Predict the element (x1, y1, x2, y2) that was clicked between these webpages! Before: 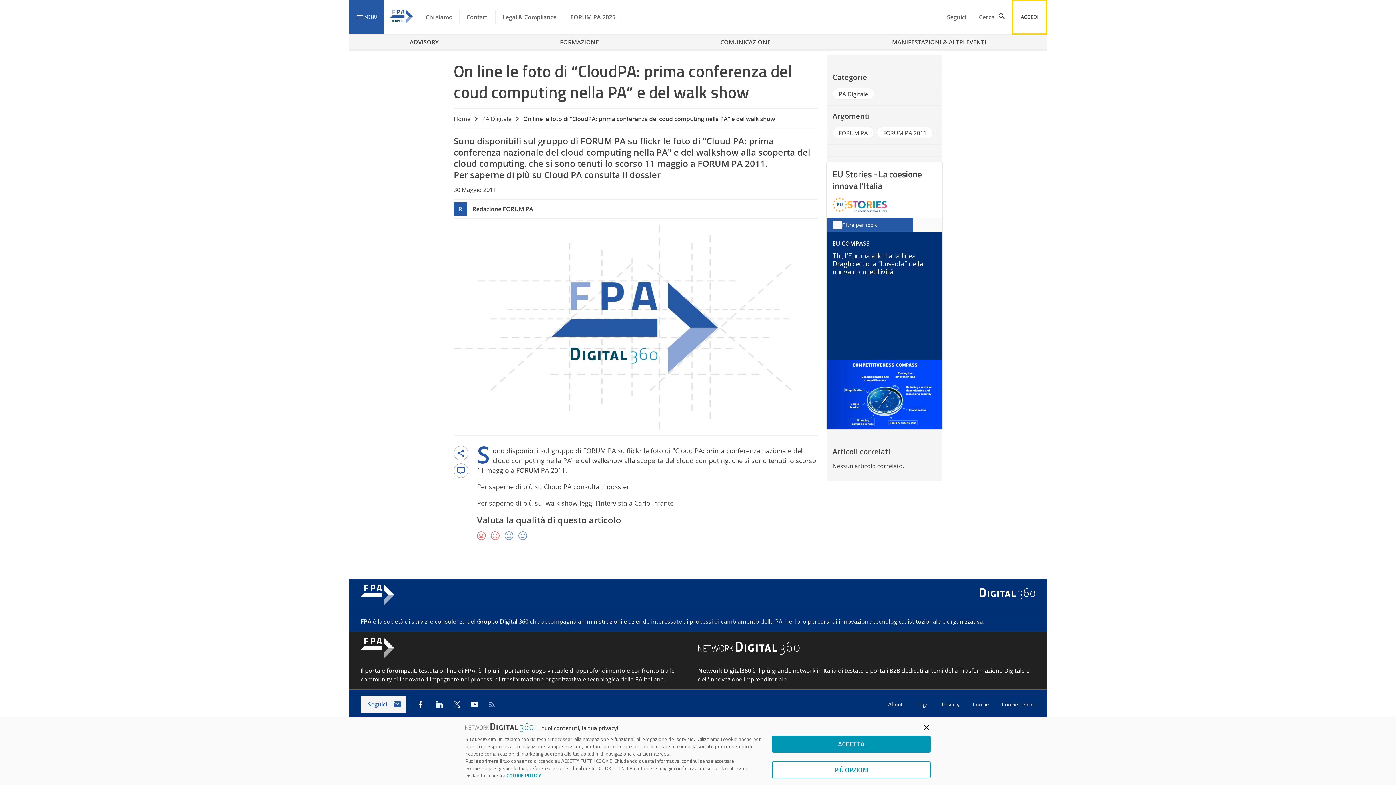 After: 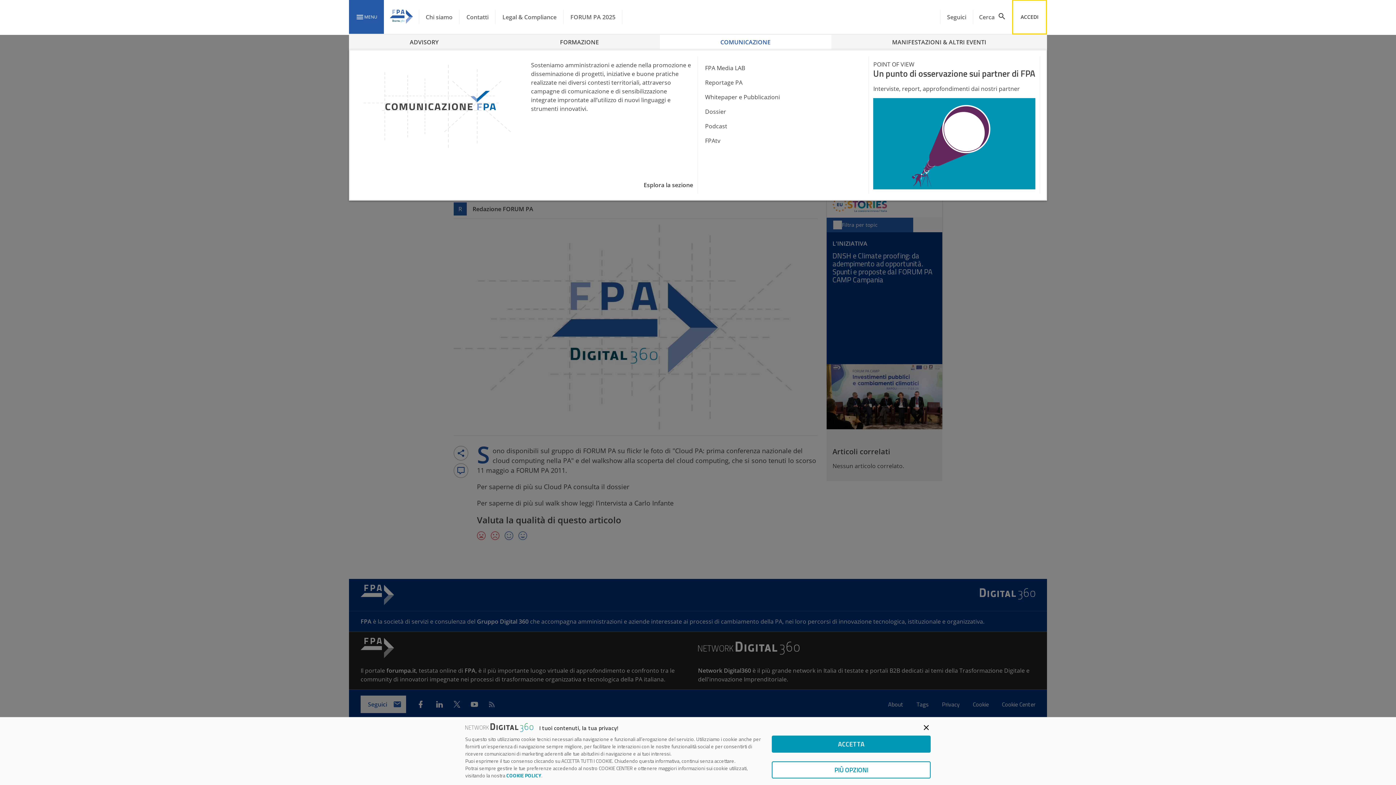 Action: label: COMUNICAZIONE bbox: (659, 34, 831, 49)